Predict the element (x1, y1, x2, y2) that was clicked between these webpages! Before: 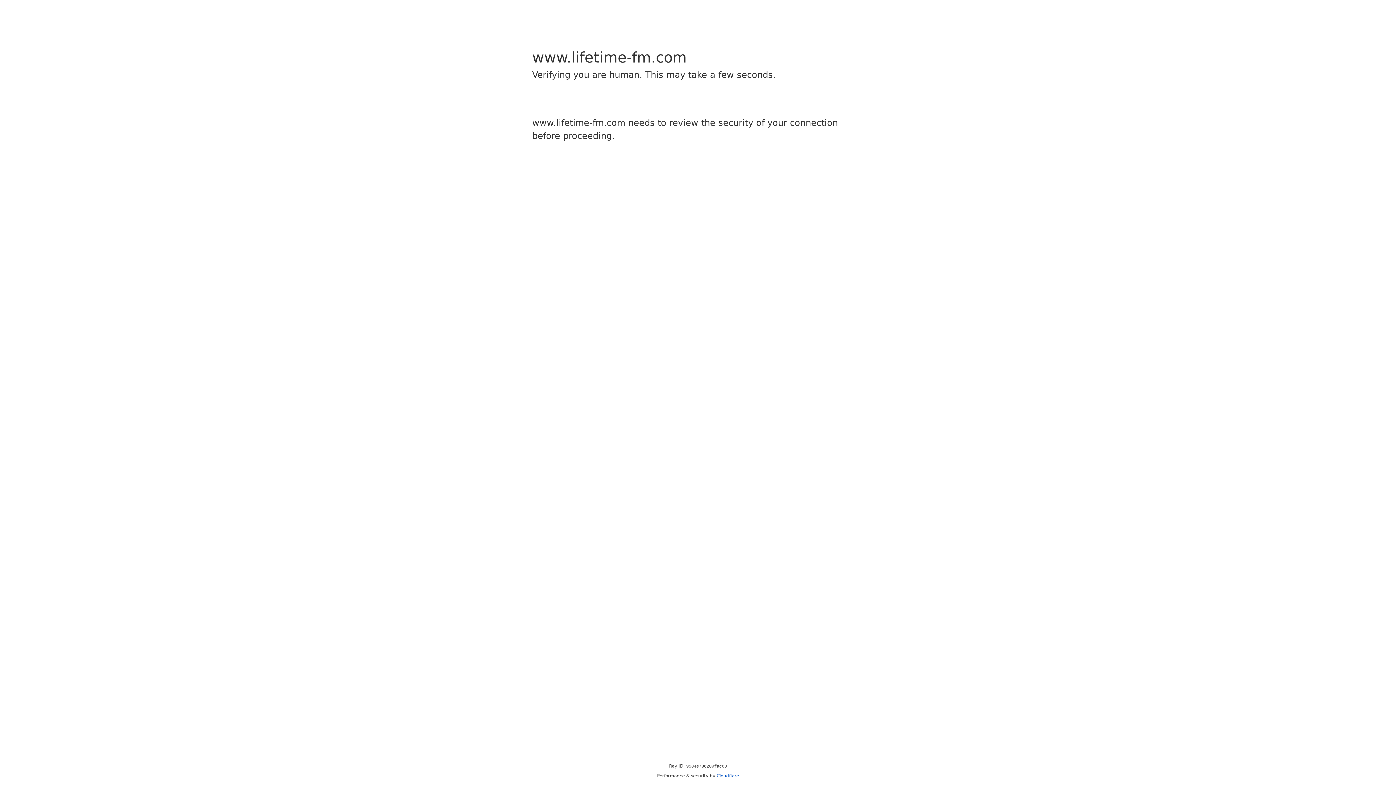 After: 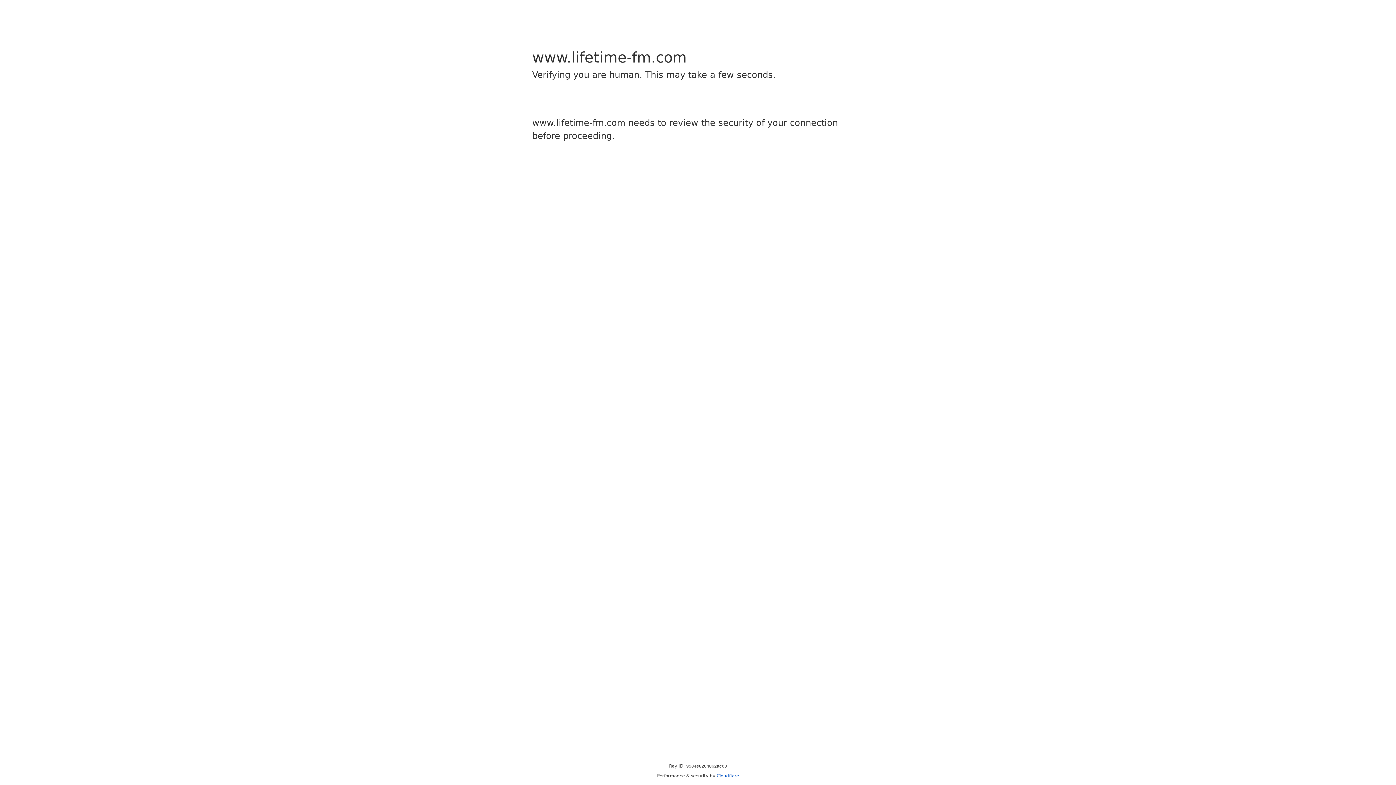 Action: label: Cloudflare bbox: (716, 773, 739, 778)